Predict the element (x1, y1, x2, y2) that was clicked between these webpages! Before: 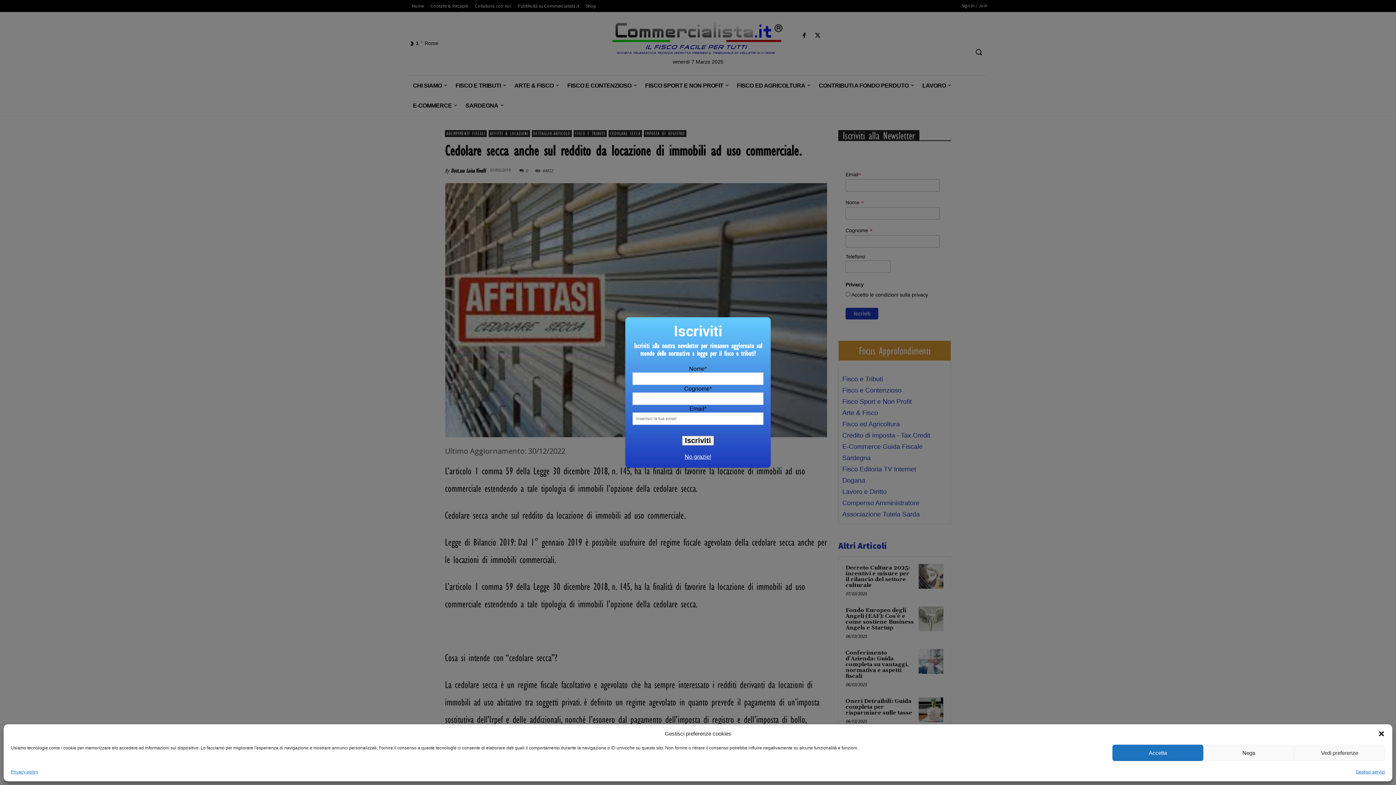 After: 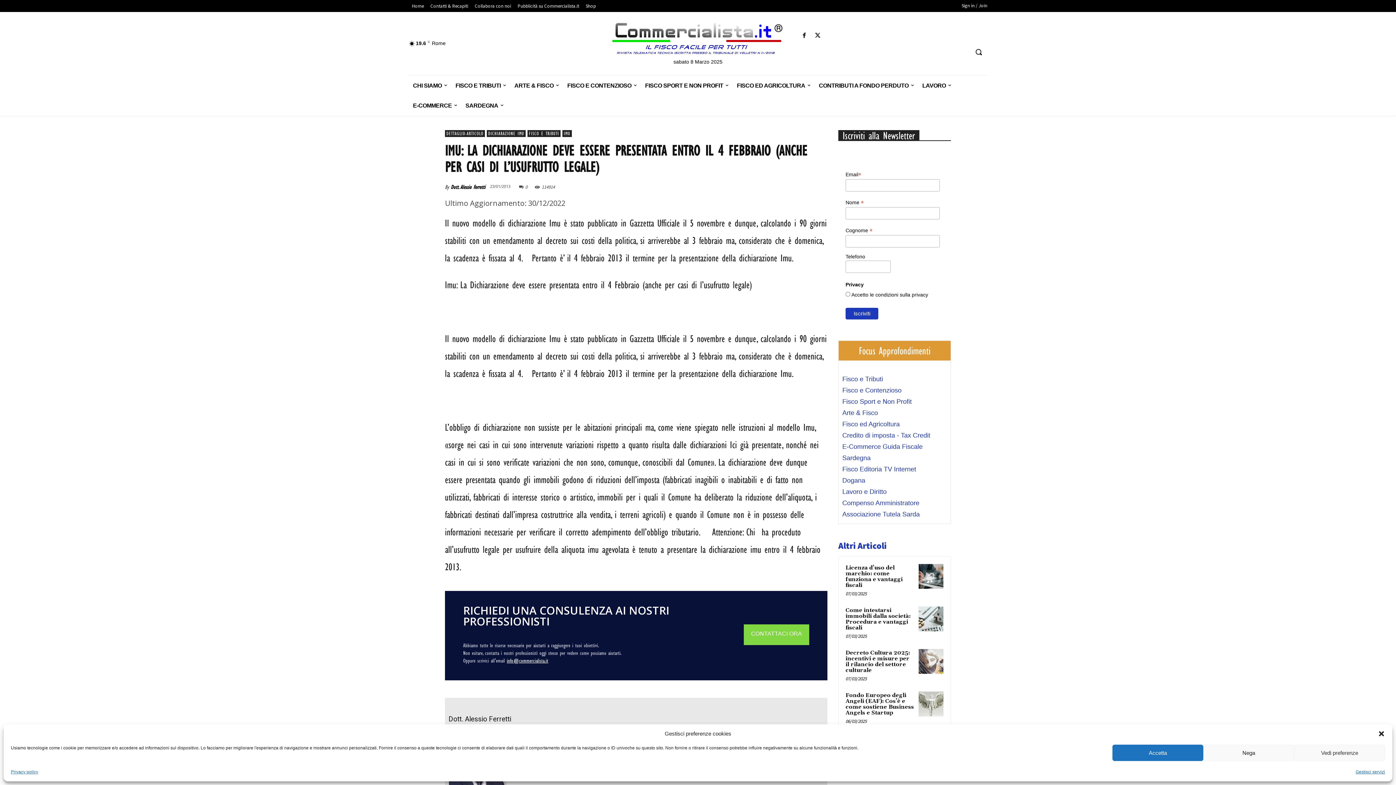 Action: bbox: (1356, 768, 1385, 776) label: Gestisci servizi